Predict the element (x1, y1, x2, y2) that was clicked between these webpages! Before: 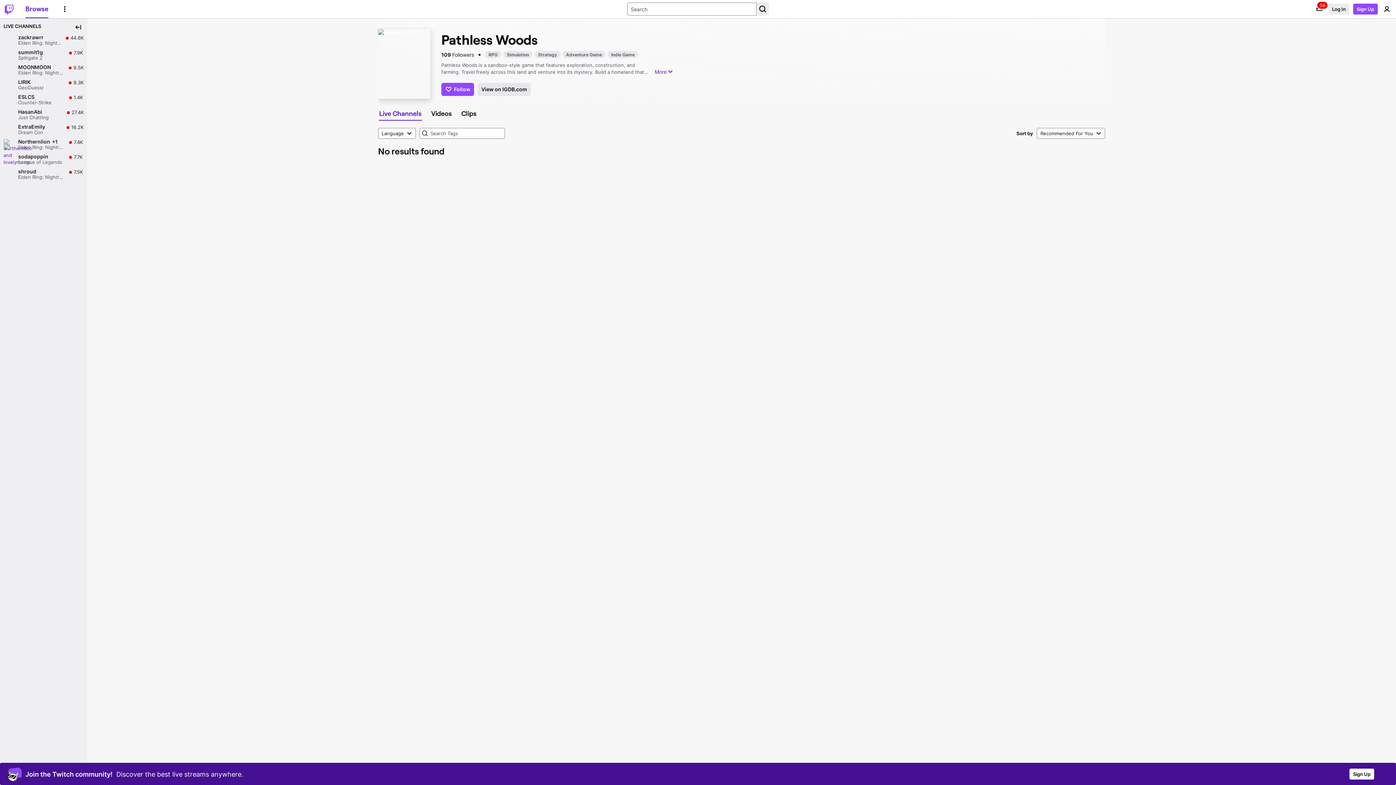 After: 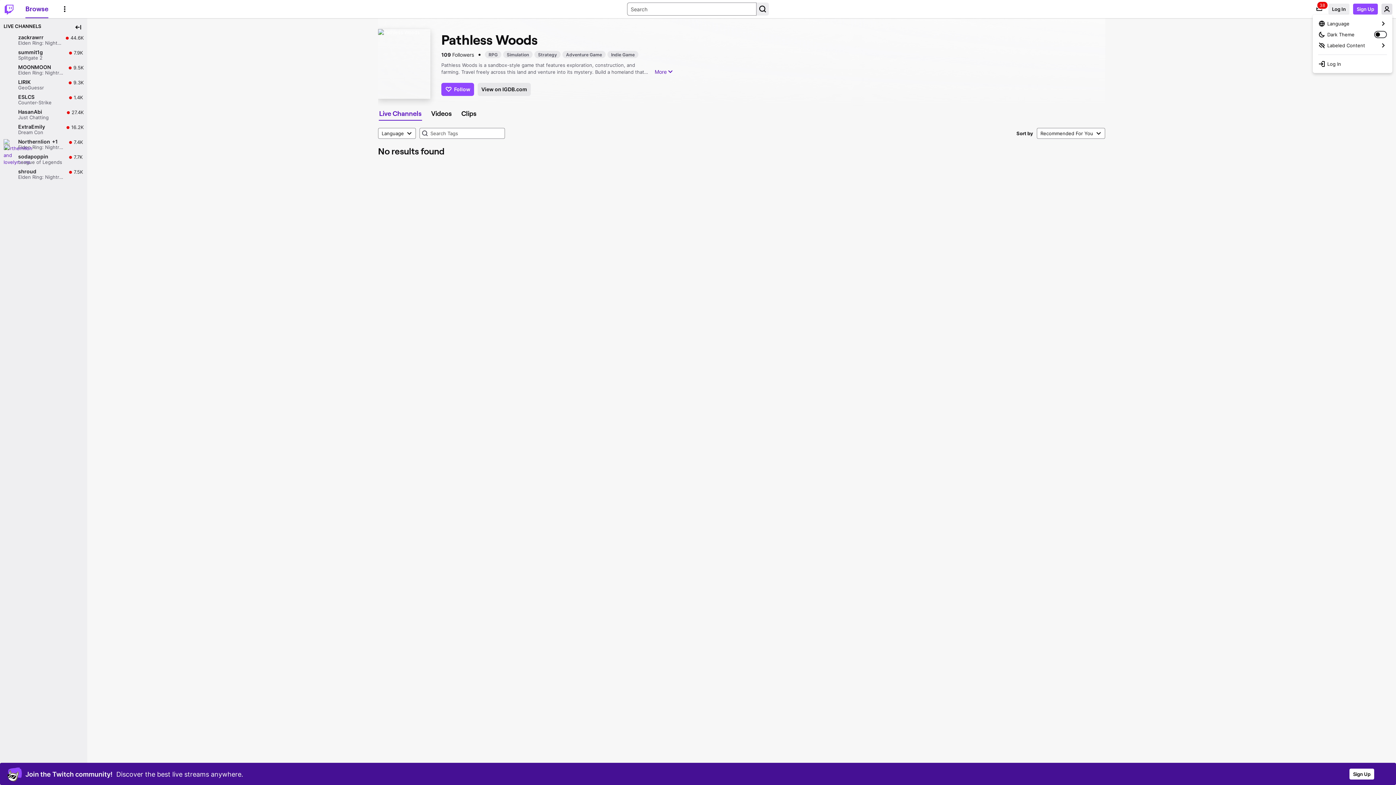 Action: label: User Menu bbox: (1381, 3, 1392, 14)